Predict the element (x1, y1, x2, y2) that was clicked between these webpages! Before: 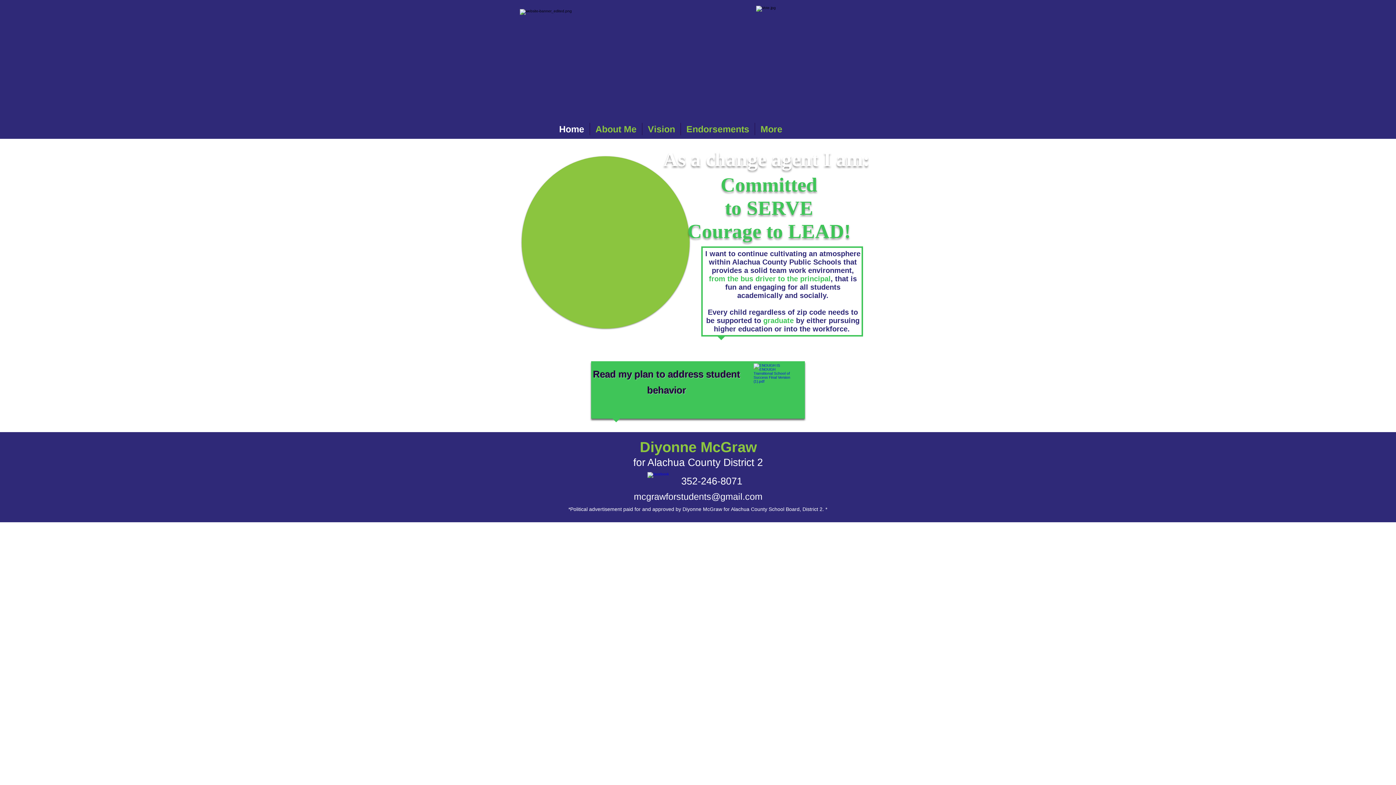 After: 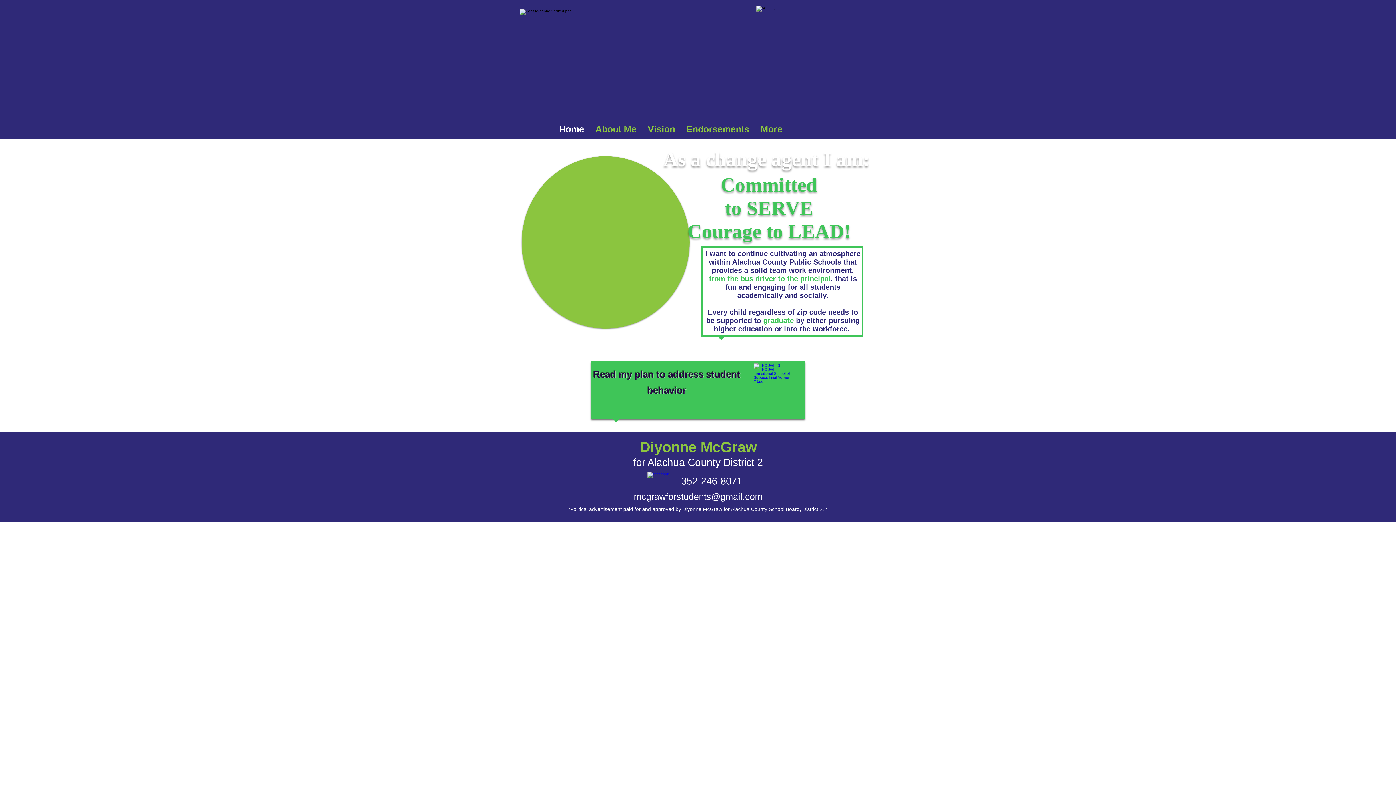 Action: bbox: (647, 472, 665, 490) label: facebook